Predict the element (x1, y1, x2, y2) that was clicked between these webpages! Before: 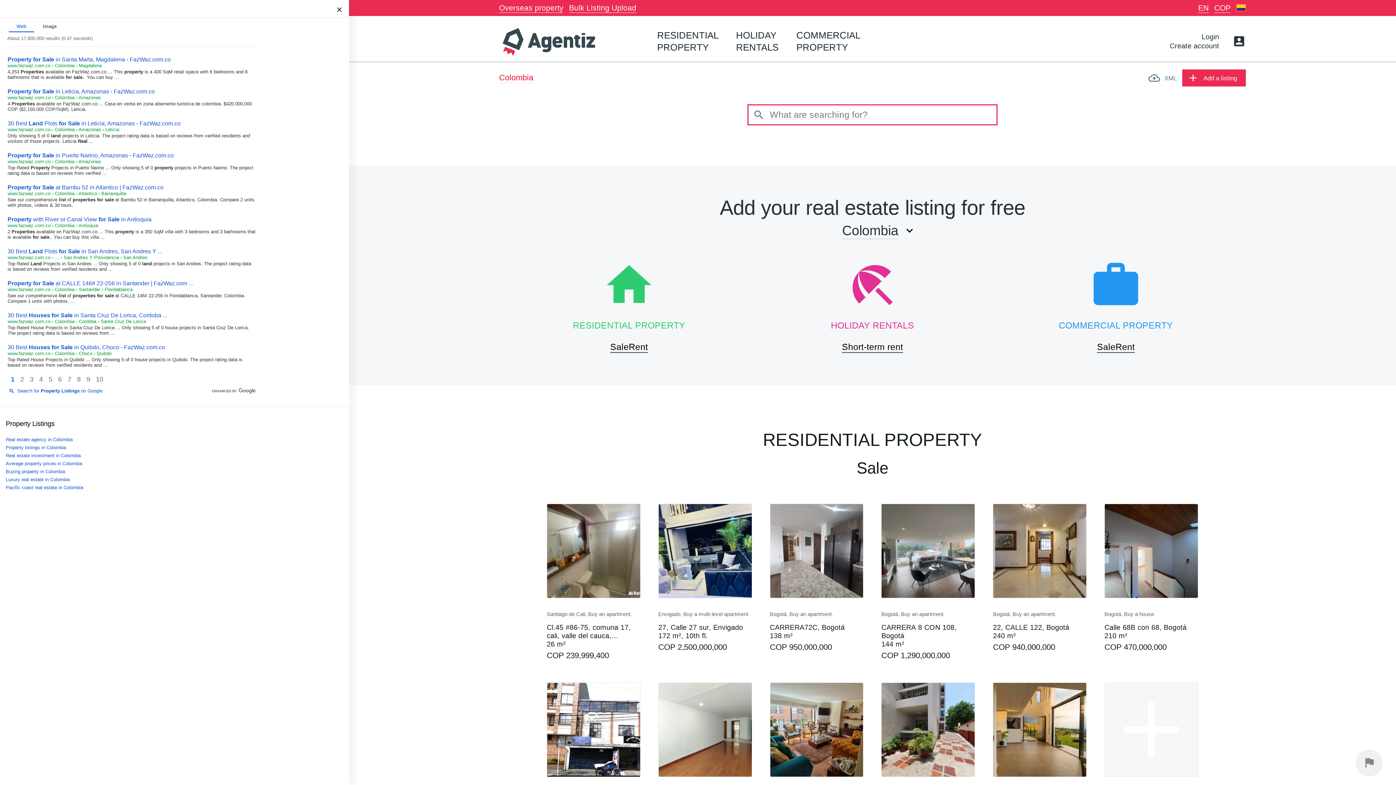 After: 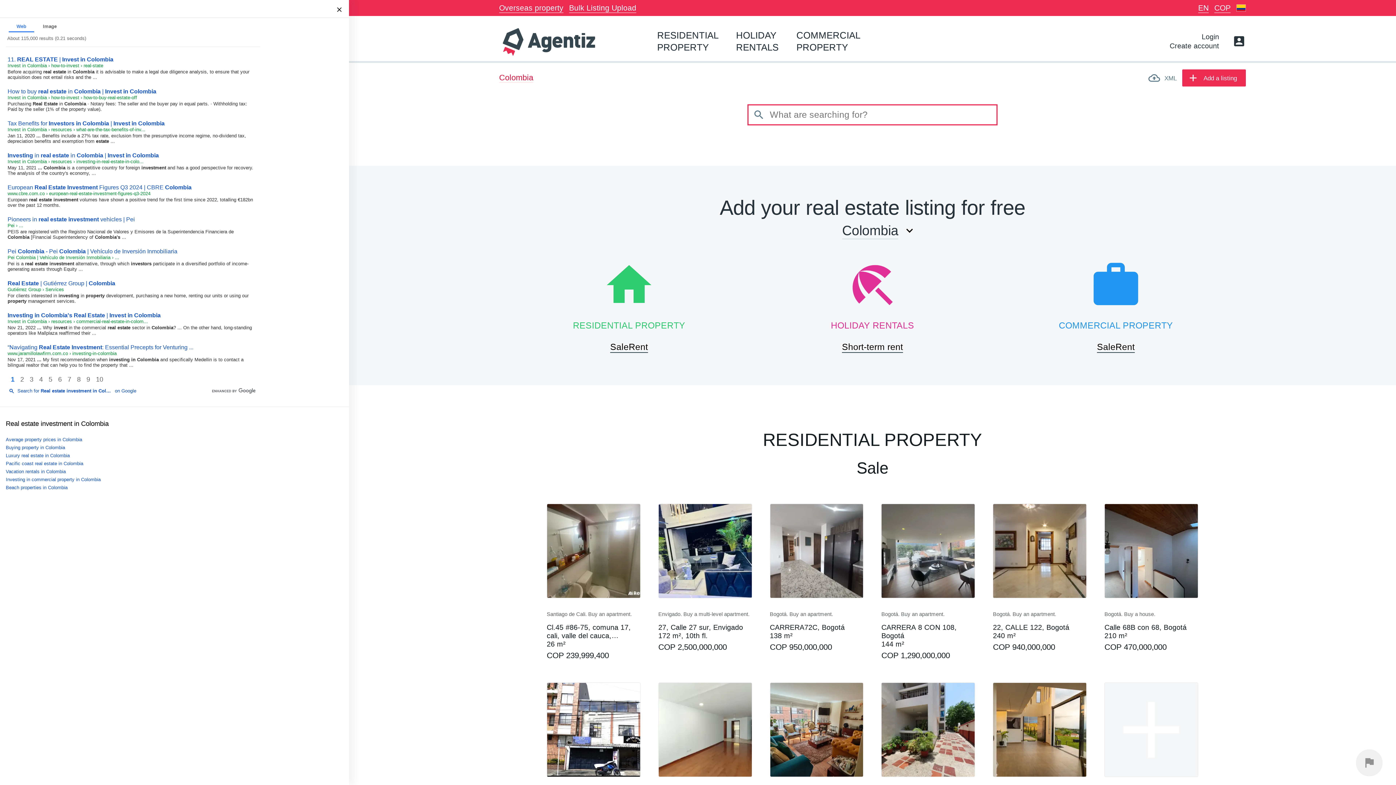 Action: label: Real estate investment in Colombia bbox: (5, 70, 80, 75)